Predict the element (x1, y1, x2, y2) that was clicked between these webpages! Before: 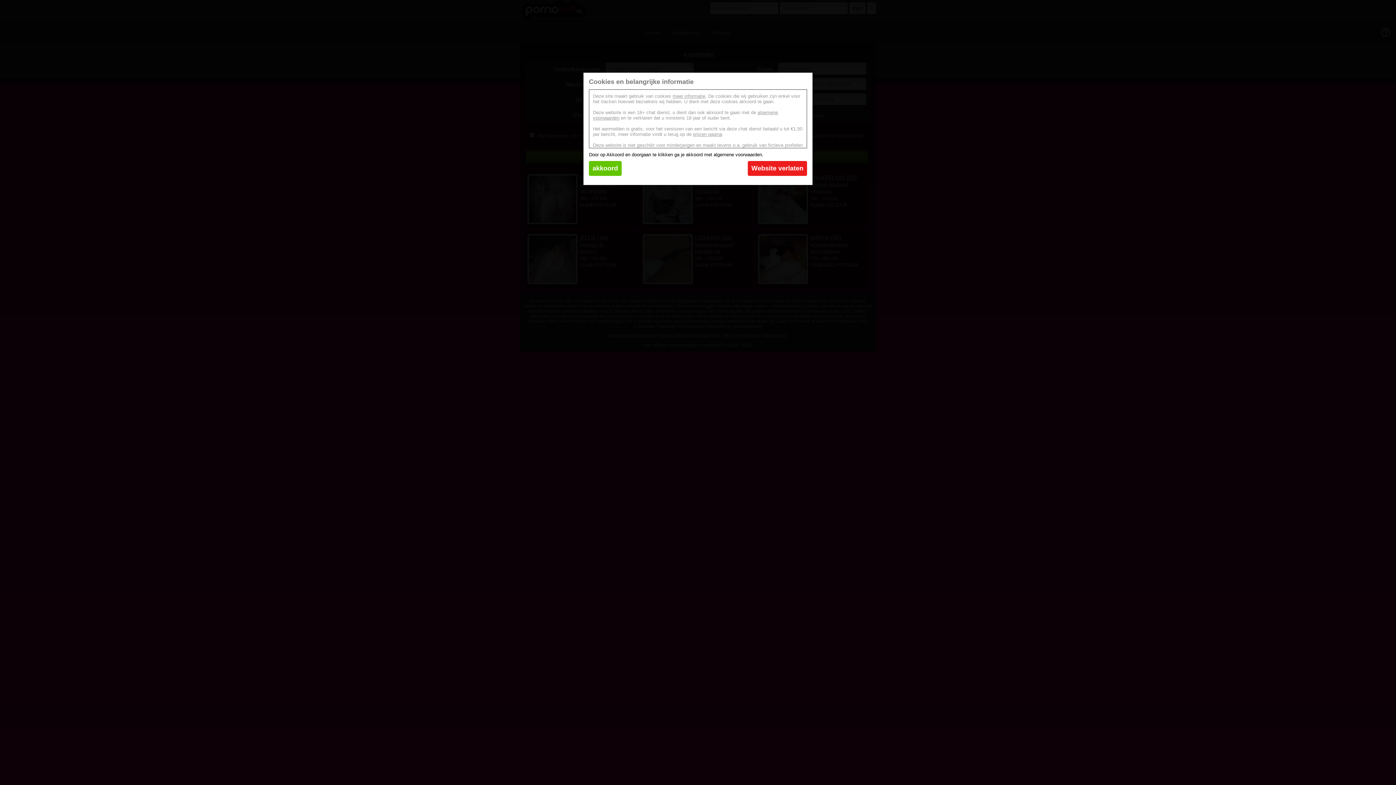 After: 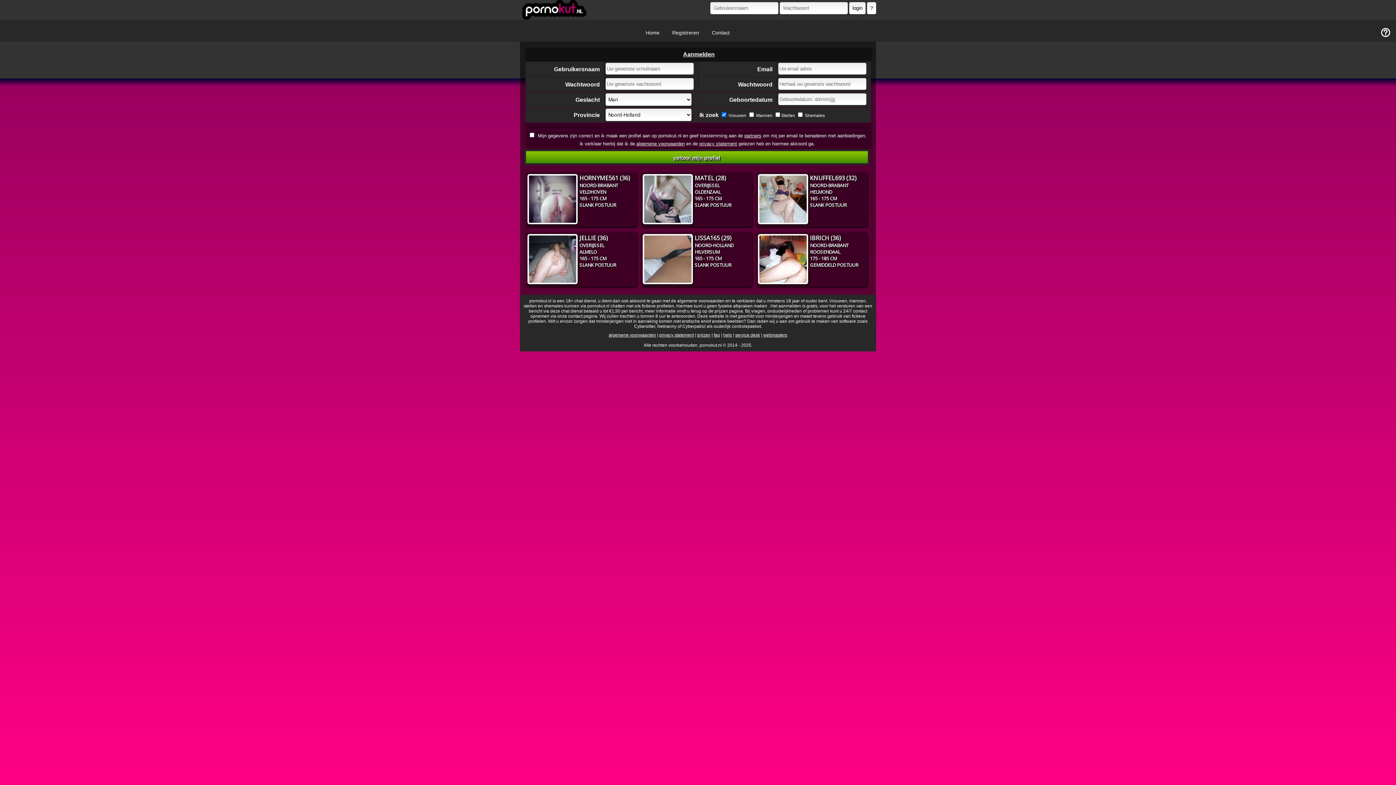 Action: bbox: (589, 161, 621, 176) label: akkoord